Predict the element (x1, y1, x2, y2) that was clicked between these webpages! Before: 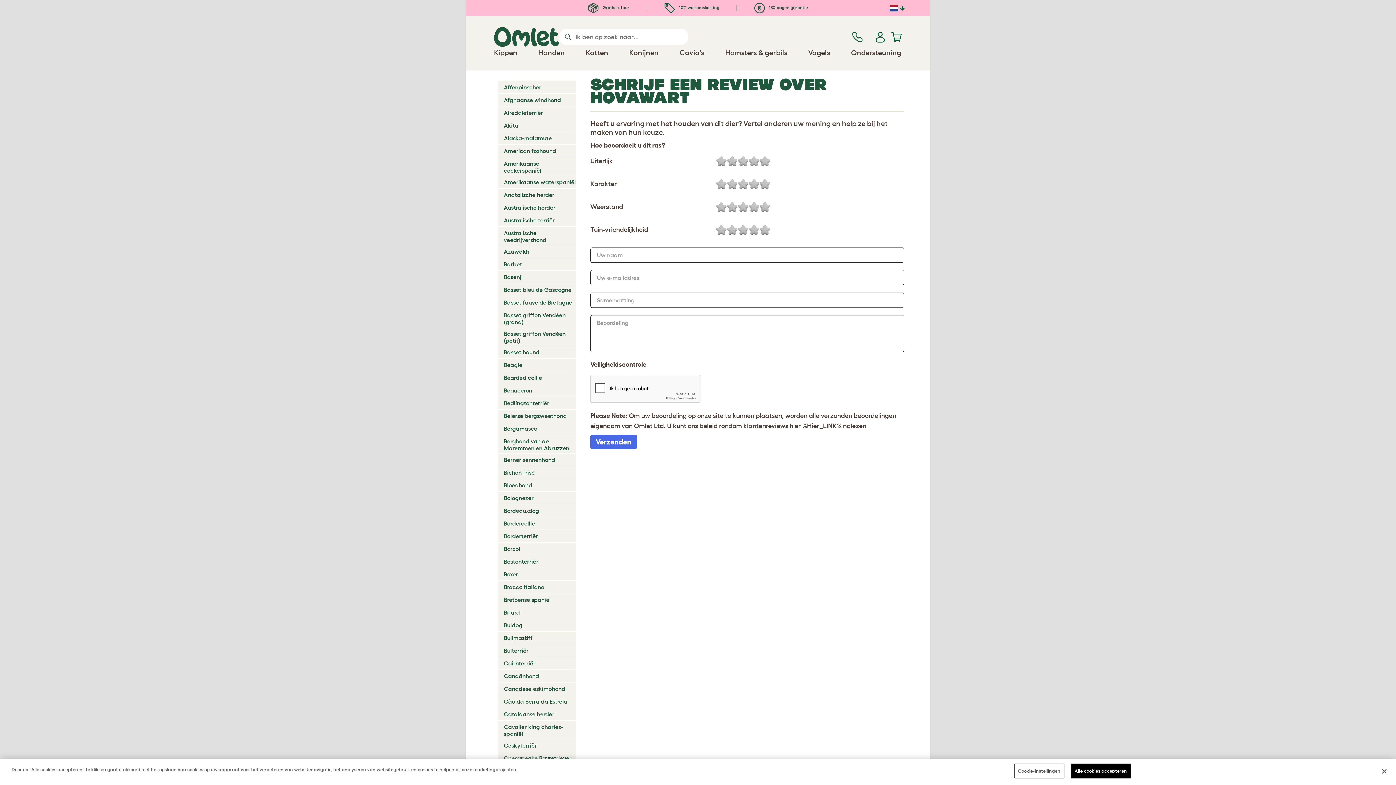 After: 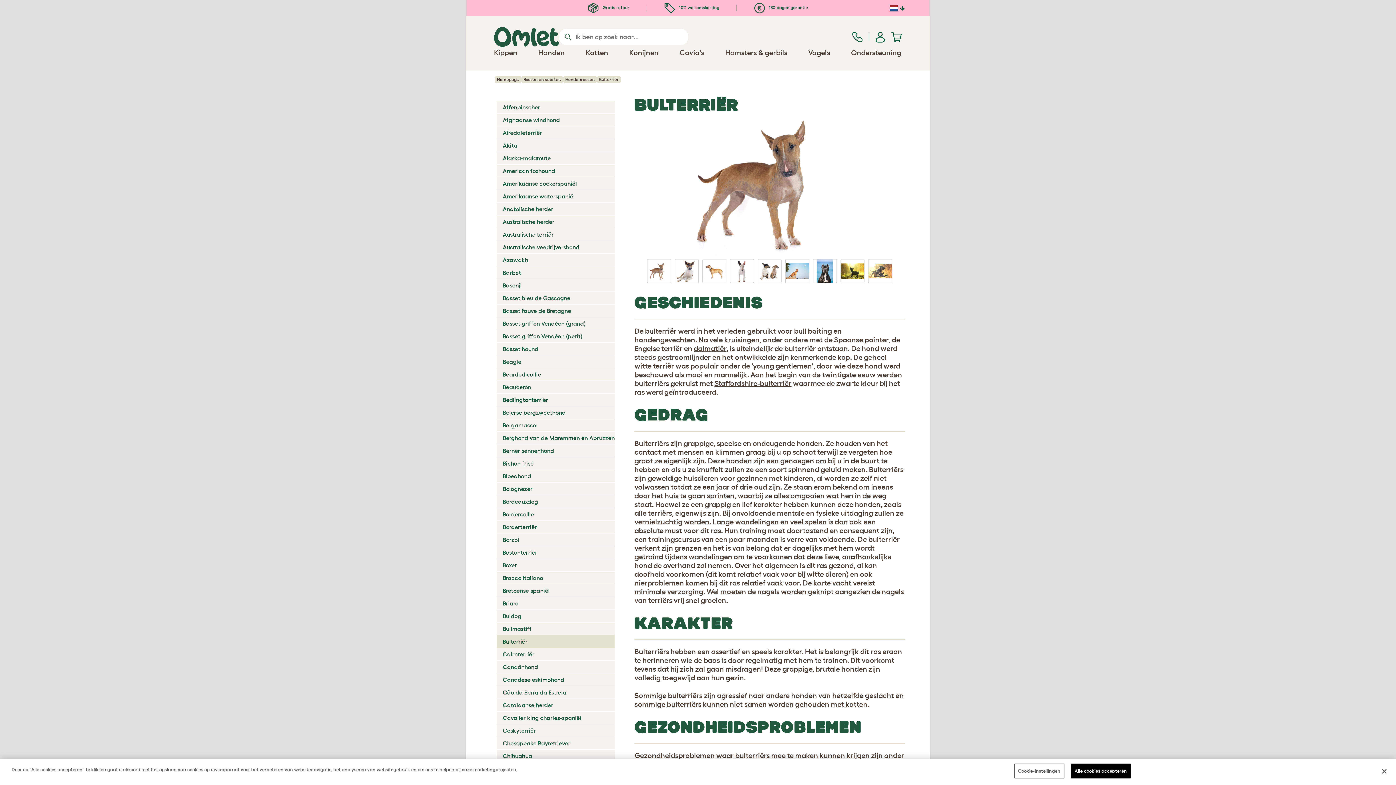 Action: label: Bulterriër bbox: (497, 645, 528, 655)